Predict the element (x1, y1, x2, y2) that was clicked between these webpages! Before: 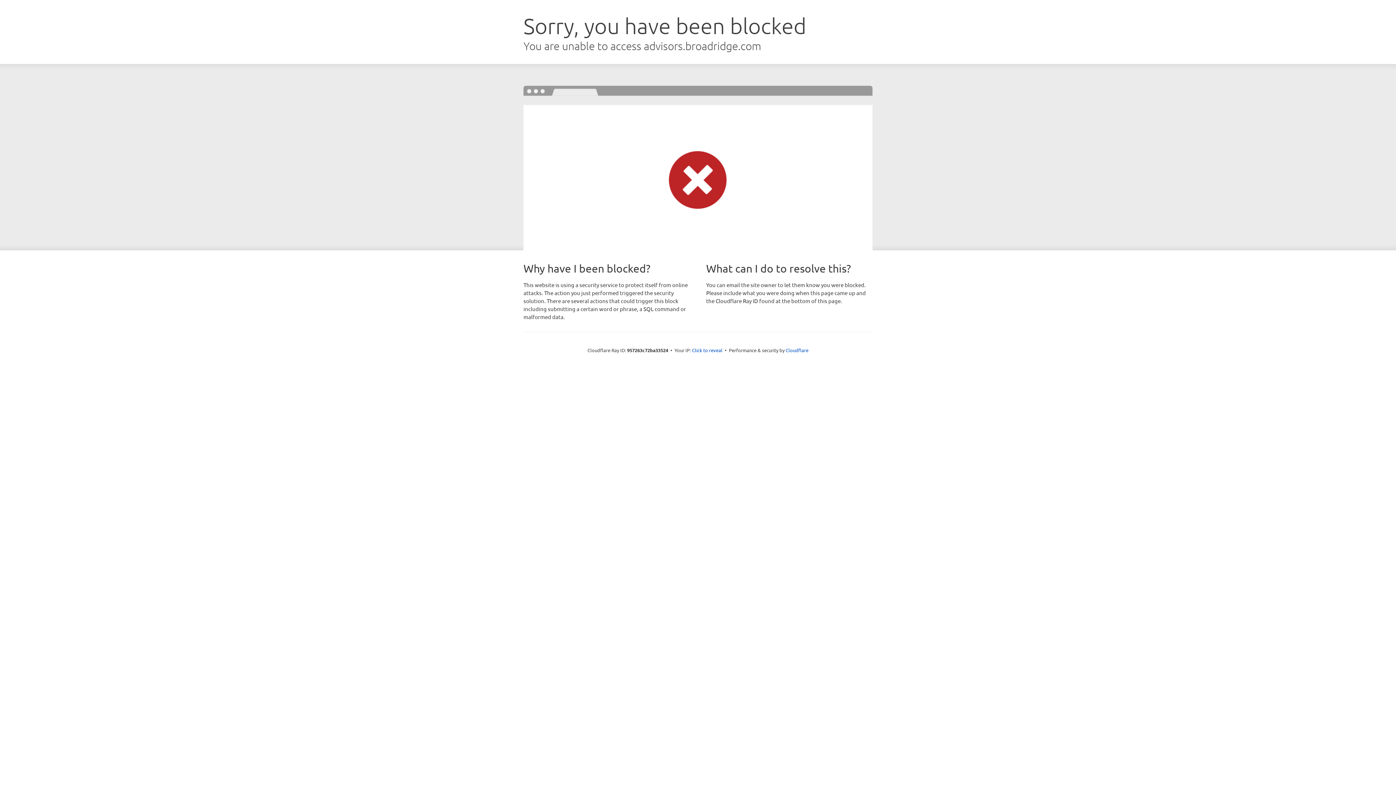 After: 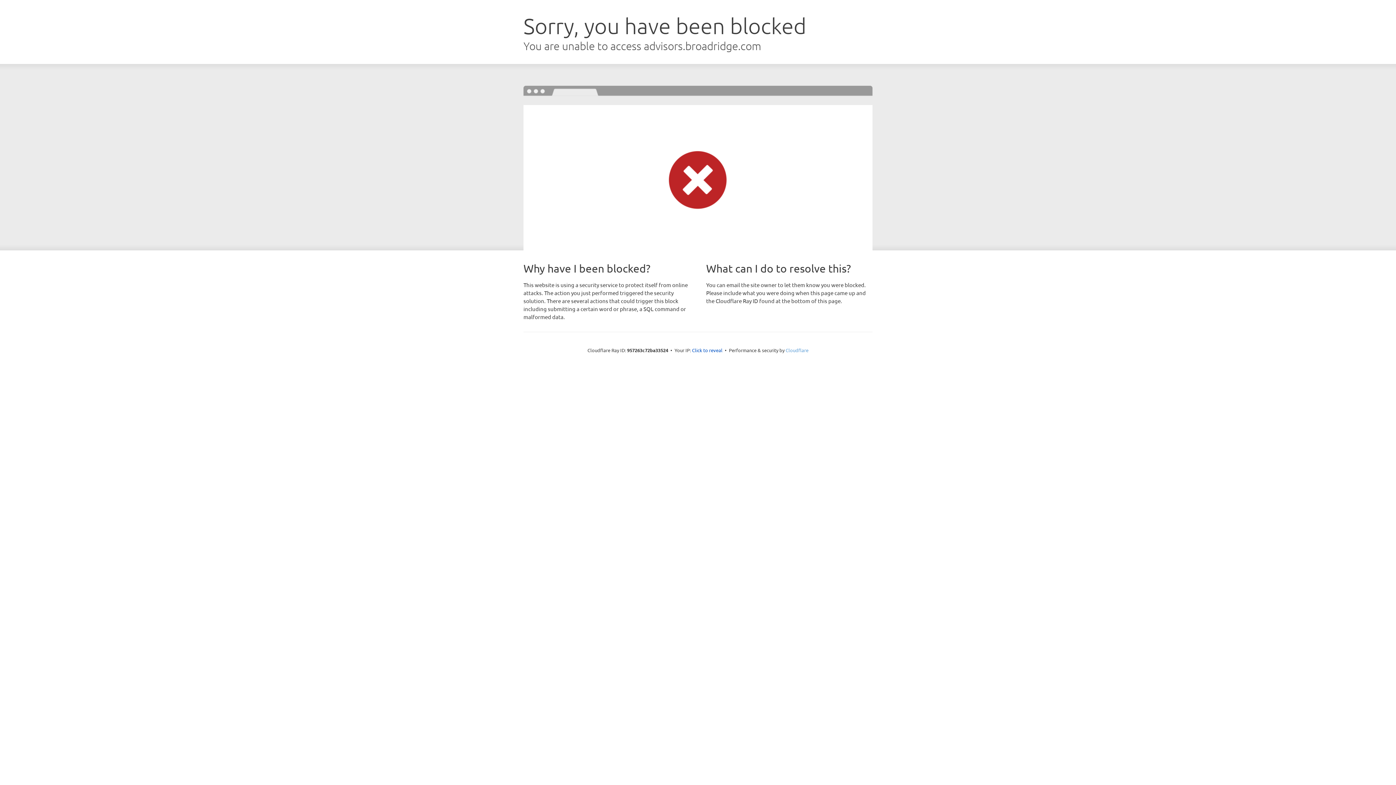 Action: label: Cloudflare bbox: (785, 347, 808, 353)